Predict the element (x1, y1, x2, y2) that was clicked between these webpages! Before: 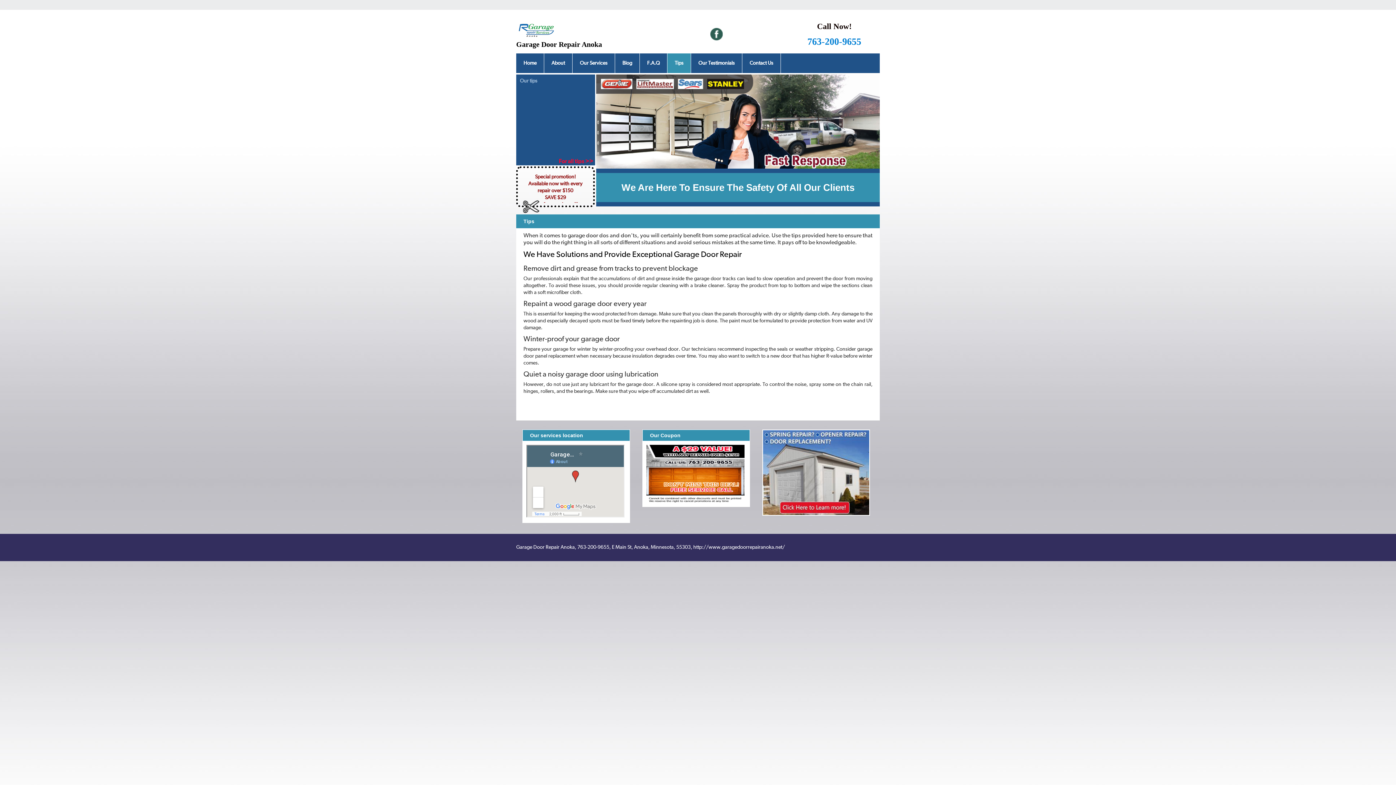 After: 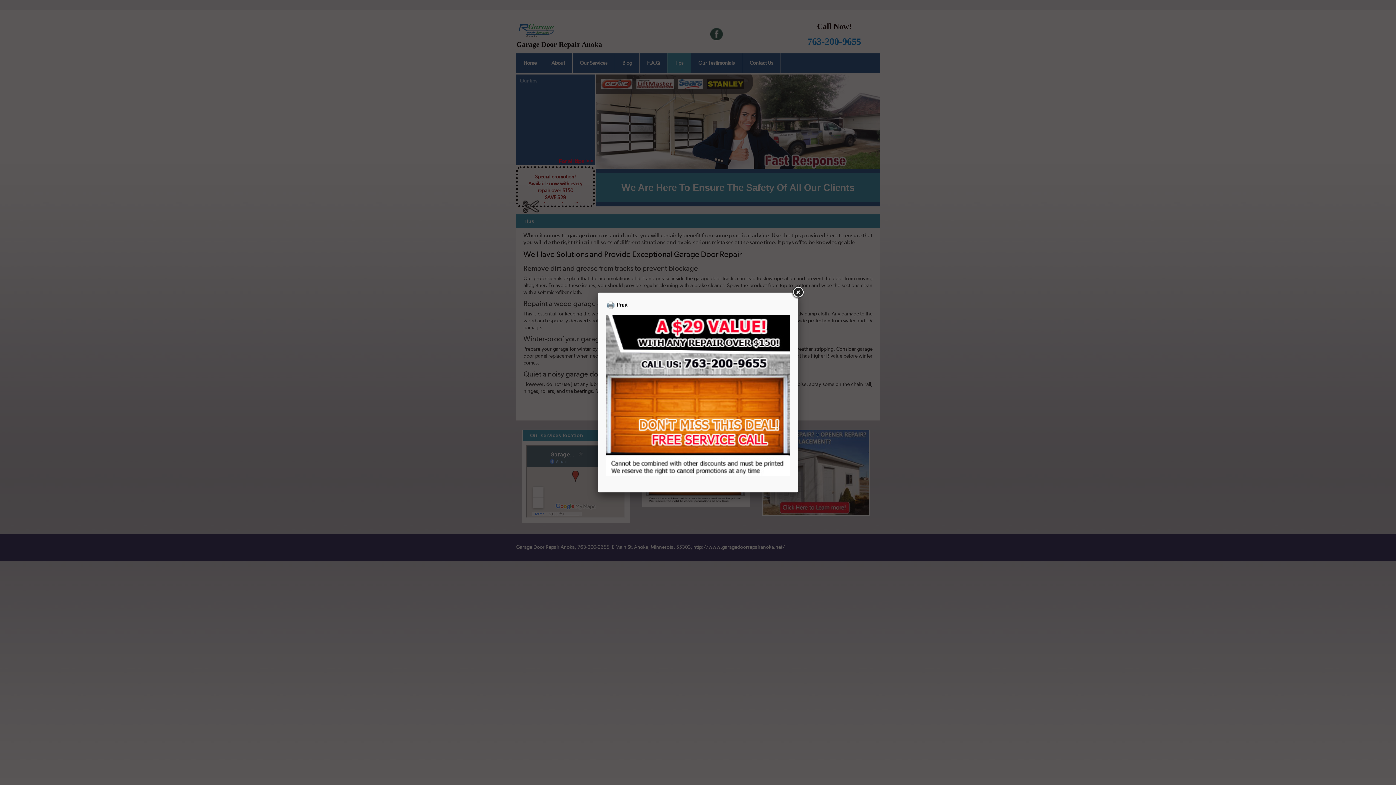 Action: bbox: (646, 471, 744, 477)